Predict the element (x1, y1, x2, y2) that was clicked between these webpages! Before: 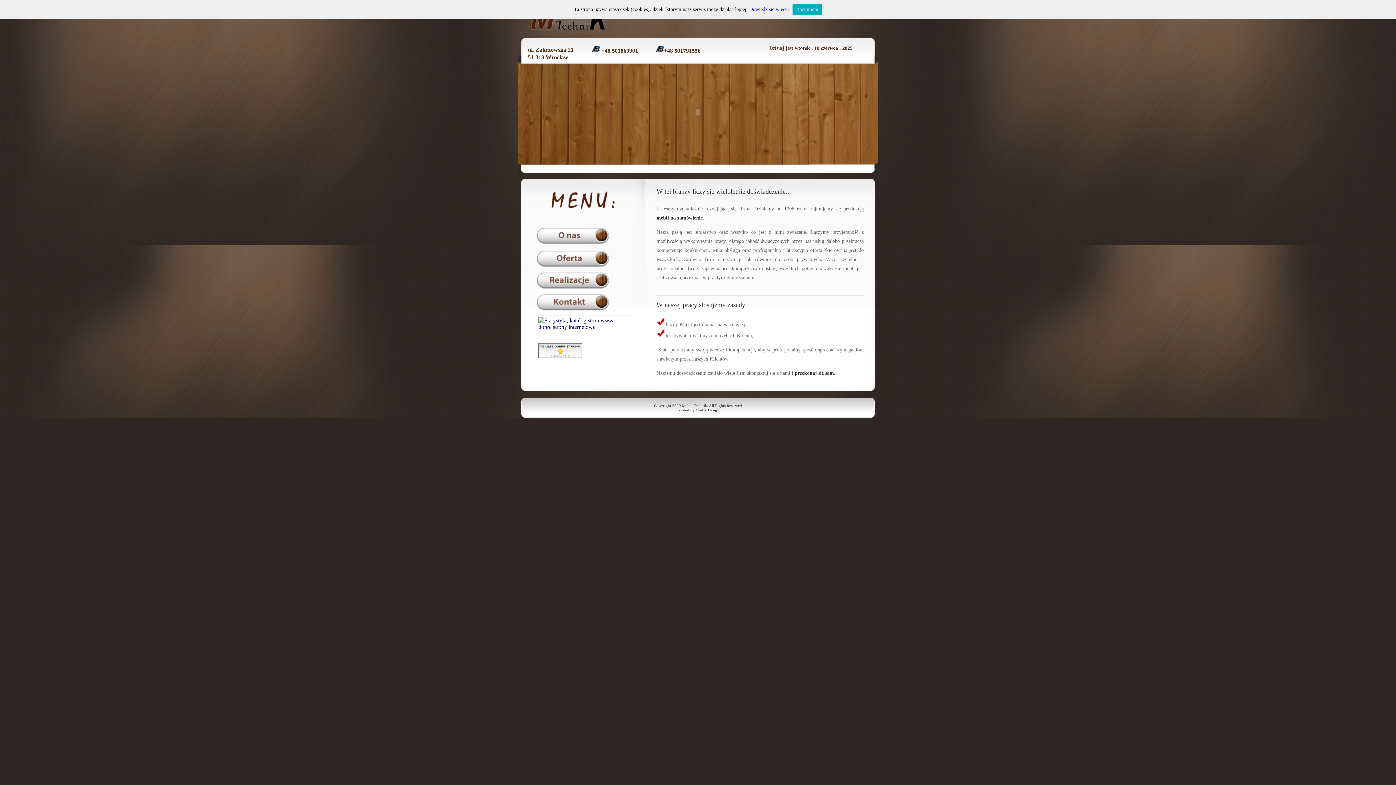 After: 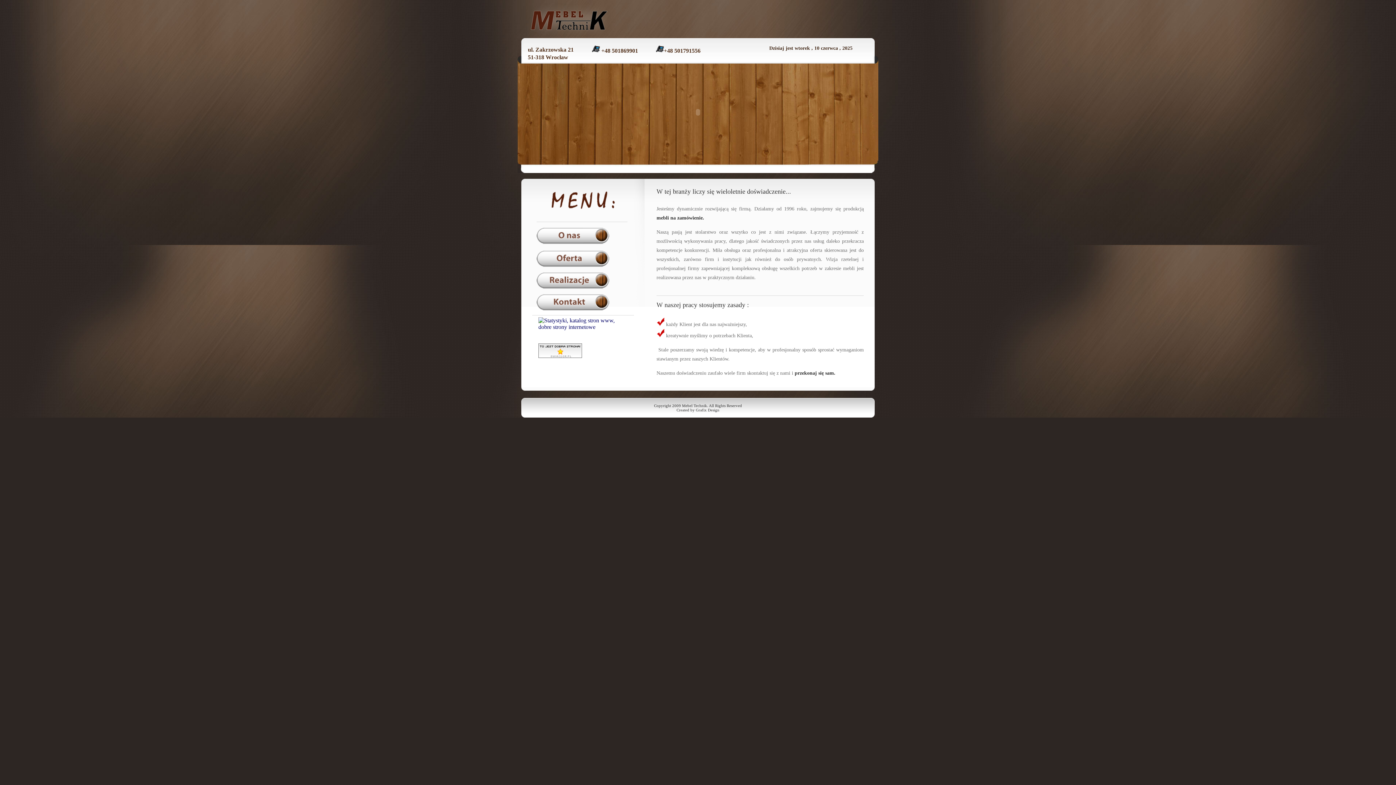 Action: bbox: (792, 3, 822, 15) label: Rozumiem